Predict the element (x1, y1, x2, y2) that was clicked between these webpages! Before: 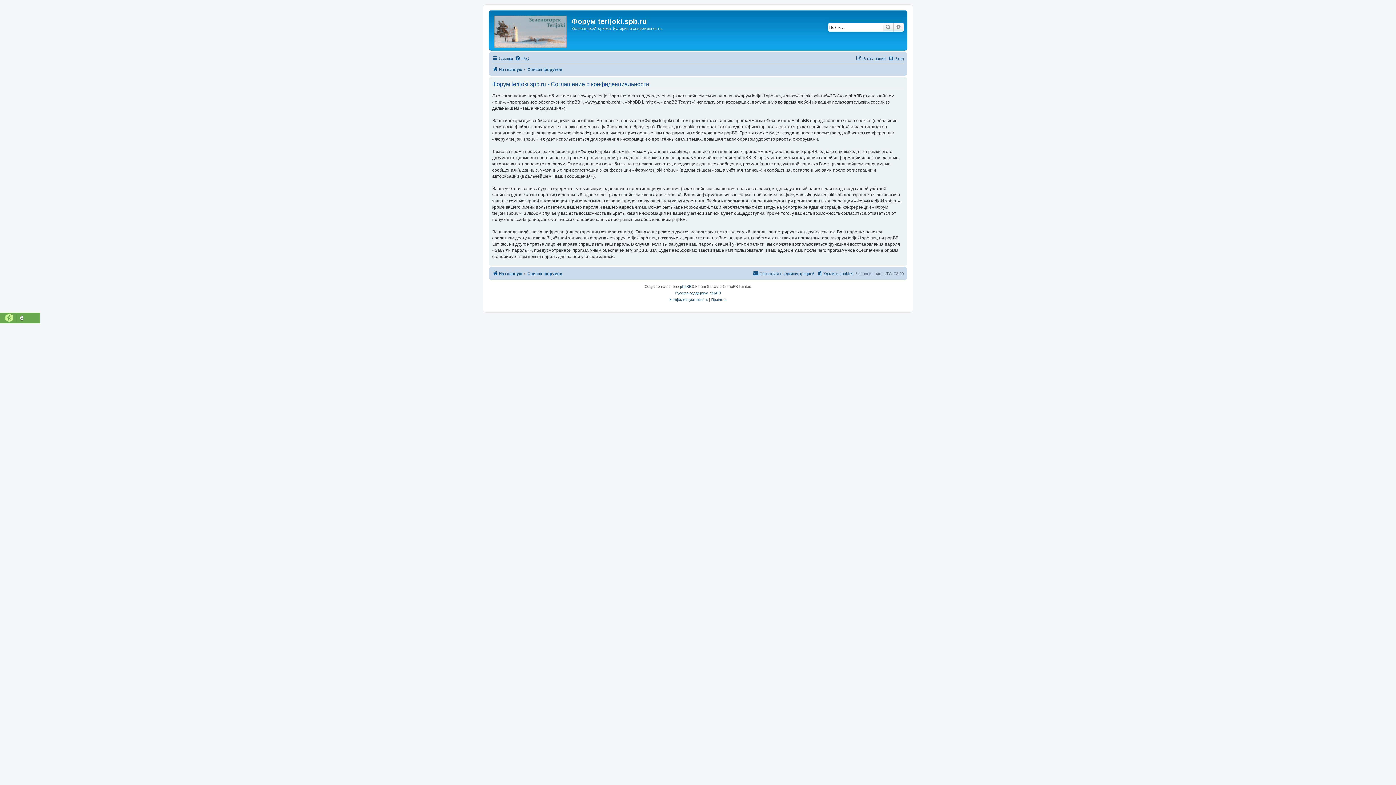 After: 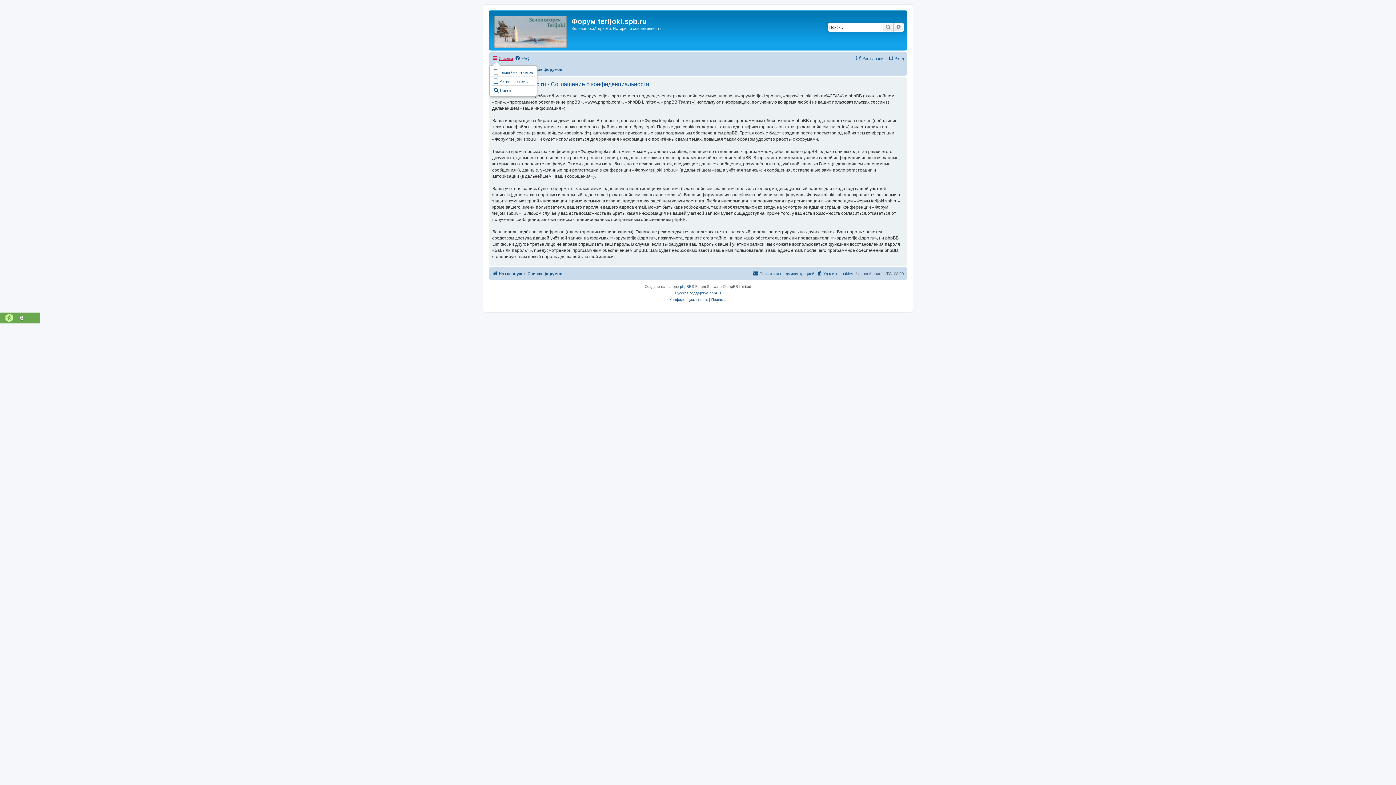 Action: label: Ссылки bbox: (492, 54, 513, 62)